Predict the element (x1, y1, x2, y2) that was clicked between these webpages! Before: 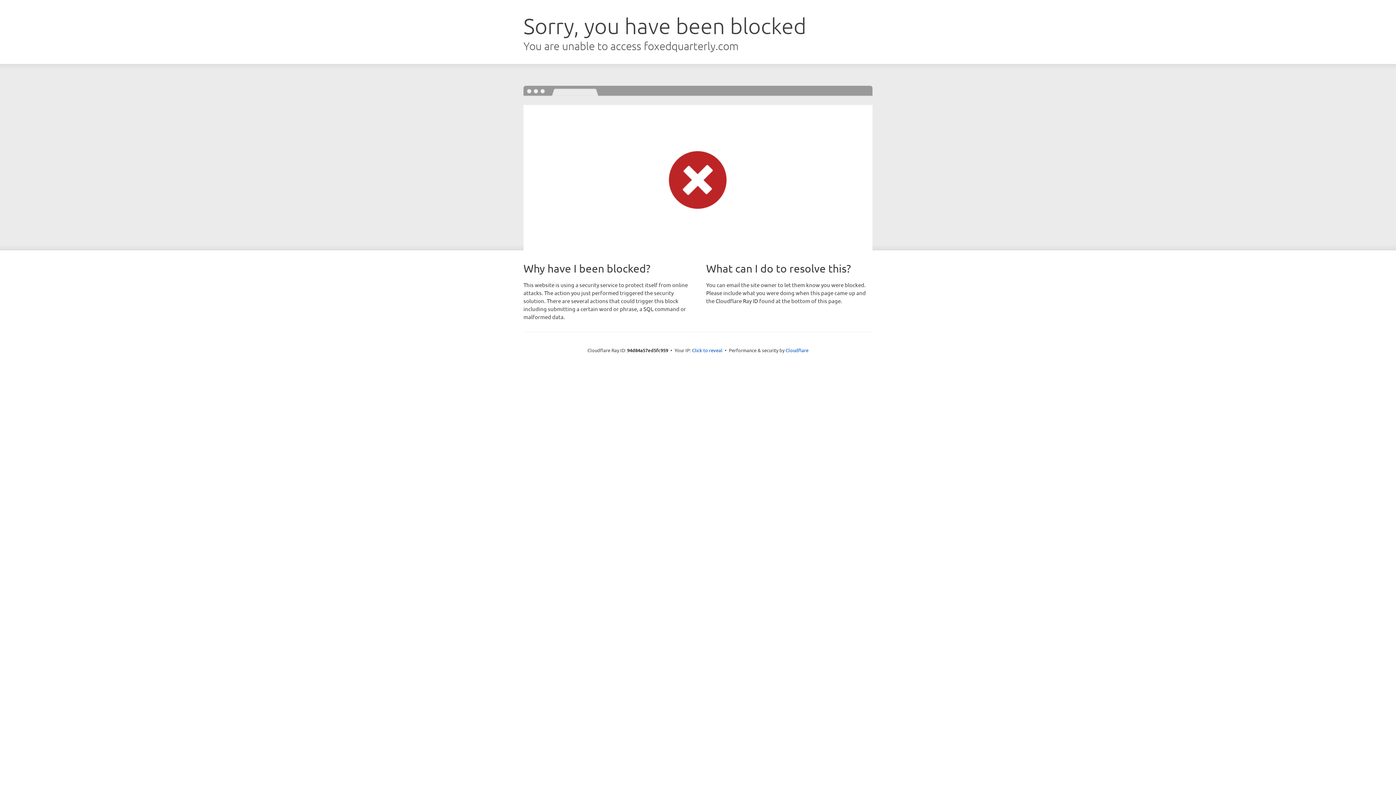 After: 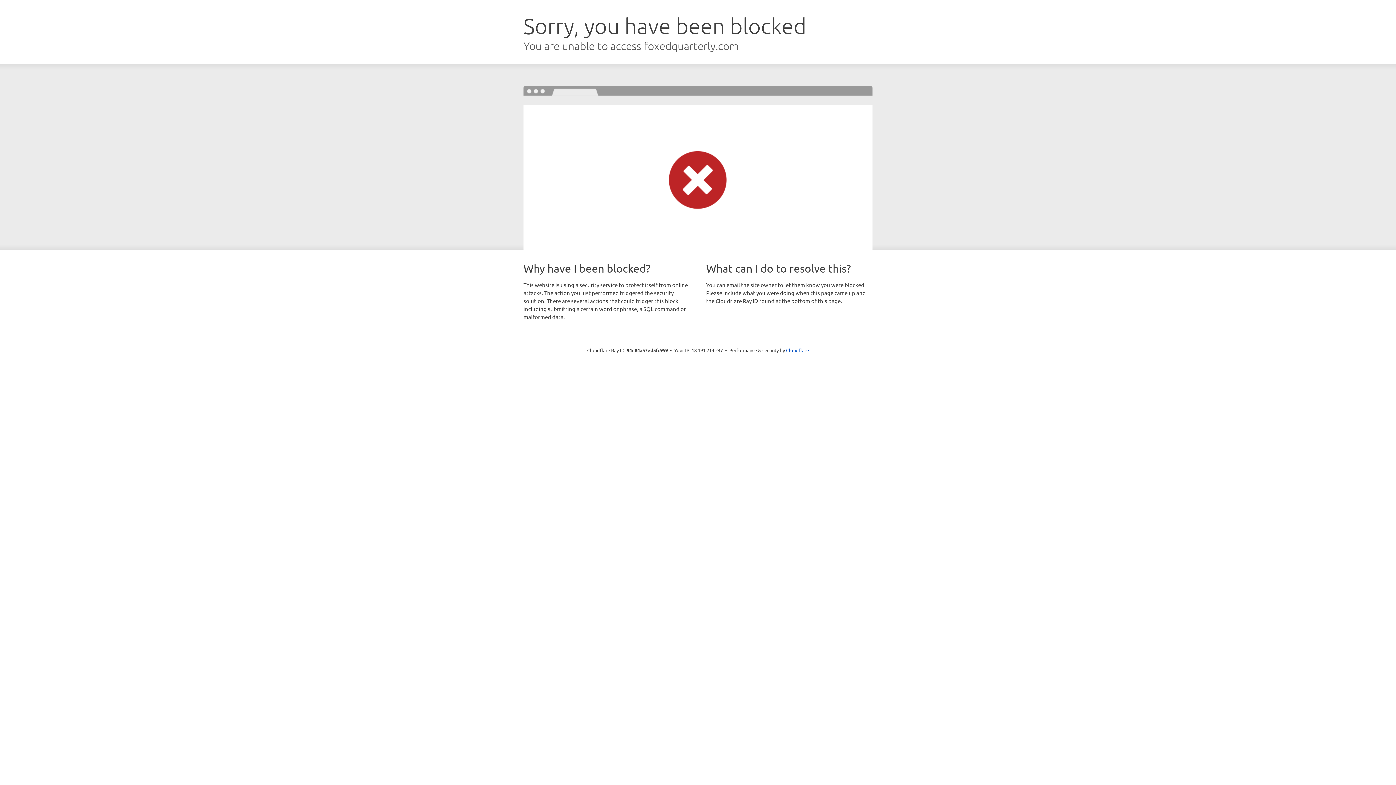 Action: label: Click to reveal bbox: (692, 346, 722, 353)